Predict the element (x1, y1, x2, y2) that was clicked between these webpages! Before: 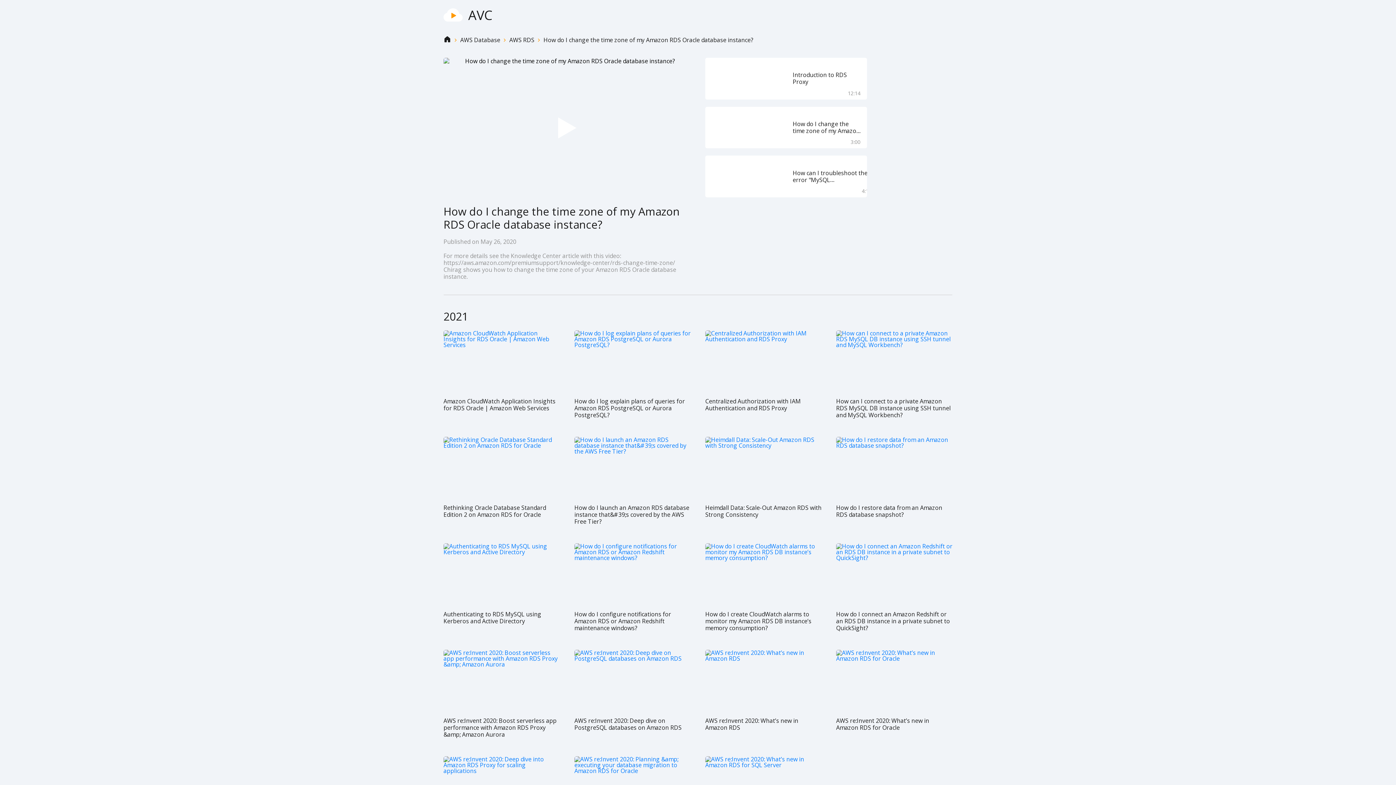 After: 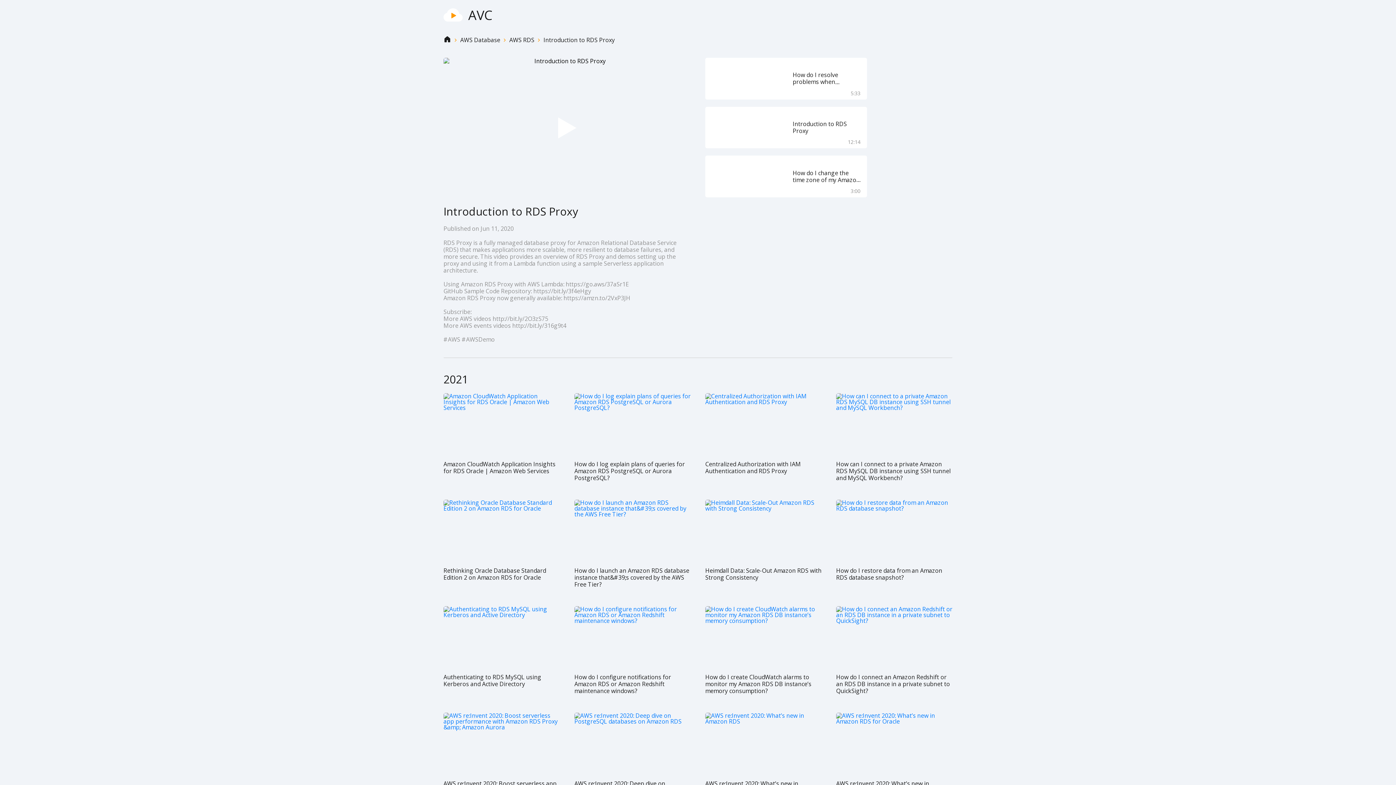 Action: bbox: (705, 57, 867, 99) label: Introduction to RDS Proxy
12:14